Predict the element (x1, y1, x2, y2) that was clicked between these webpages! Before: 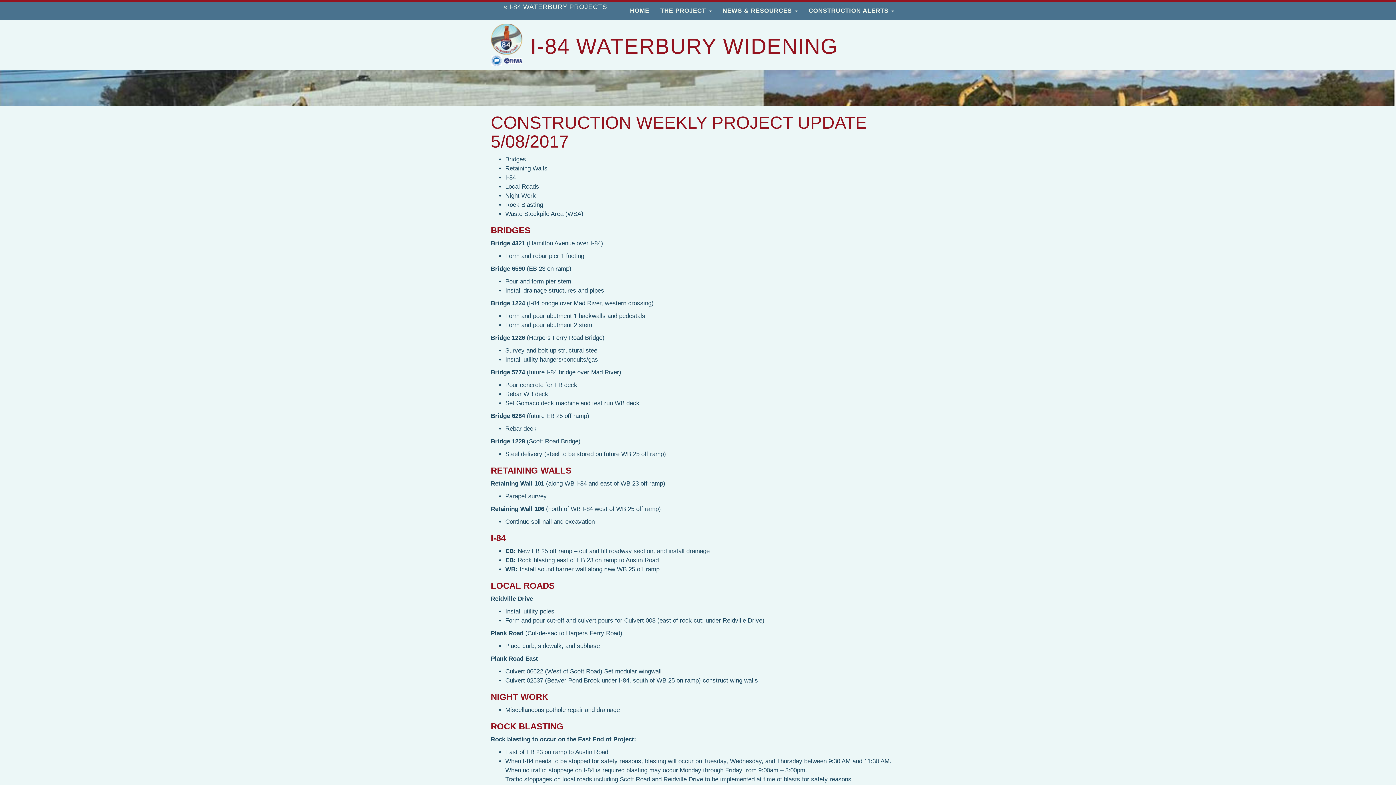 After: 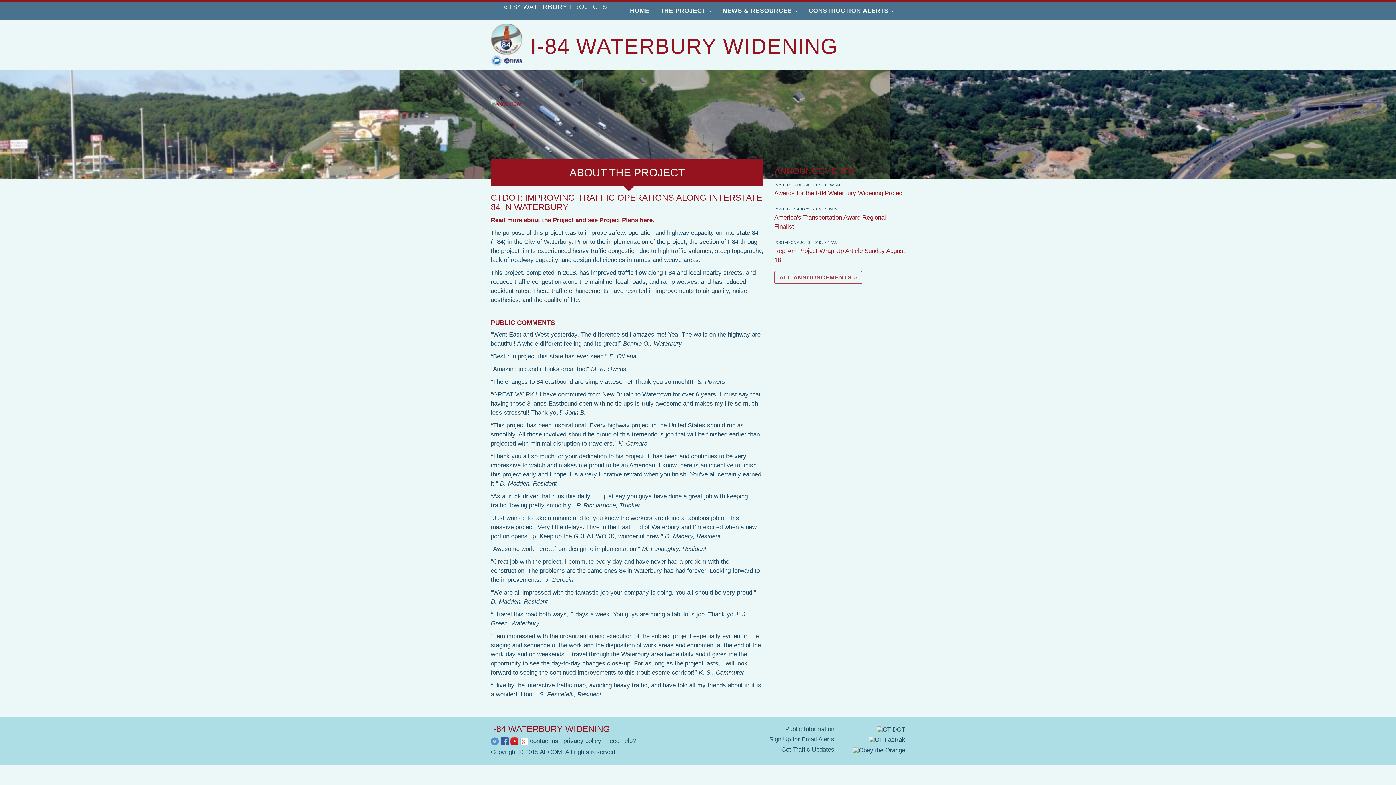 Action: label: HOME bbox: (624, 1, 655, 20)